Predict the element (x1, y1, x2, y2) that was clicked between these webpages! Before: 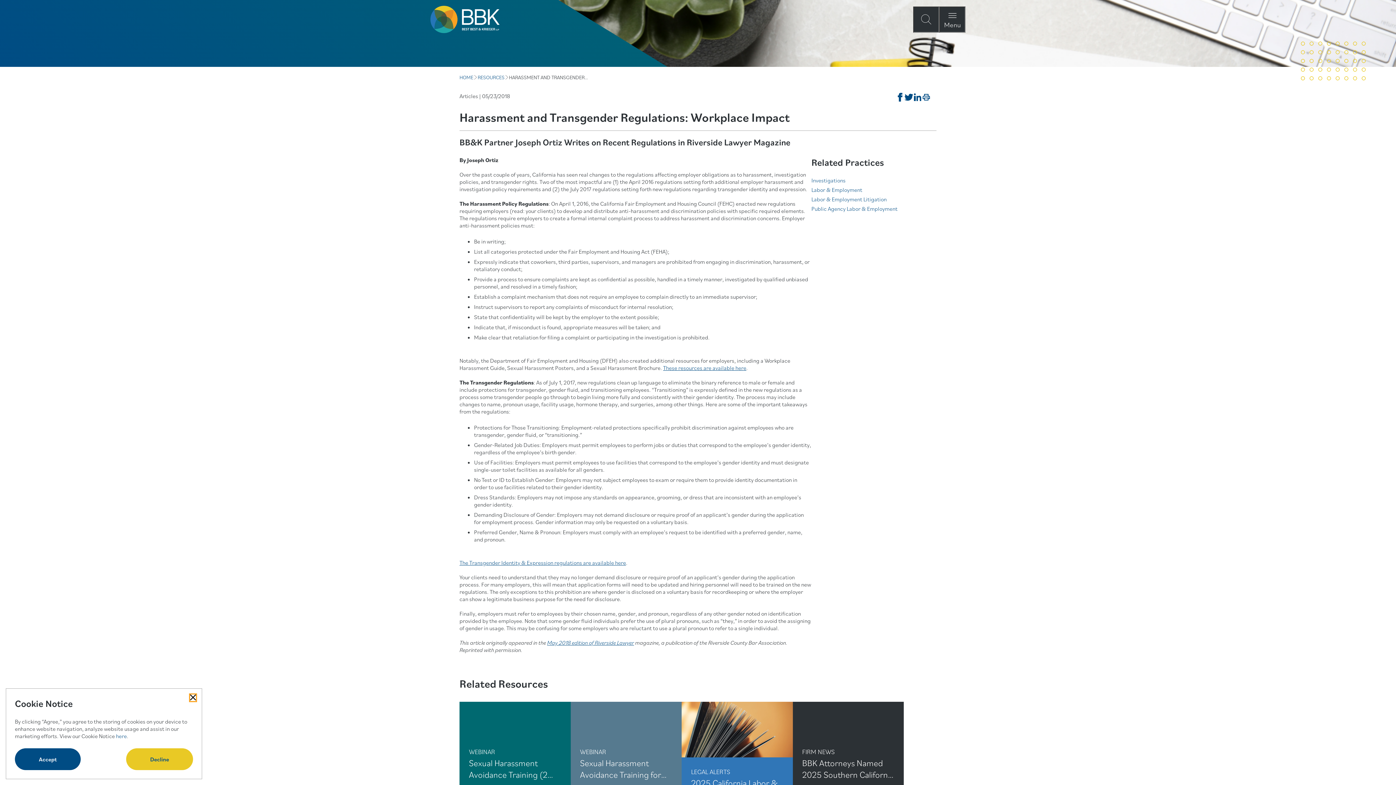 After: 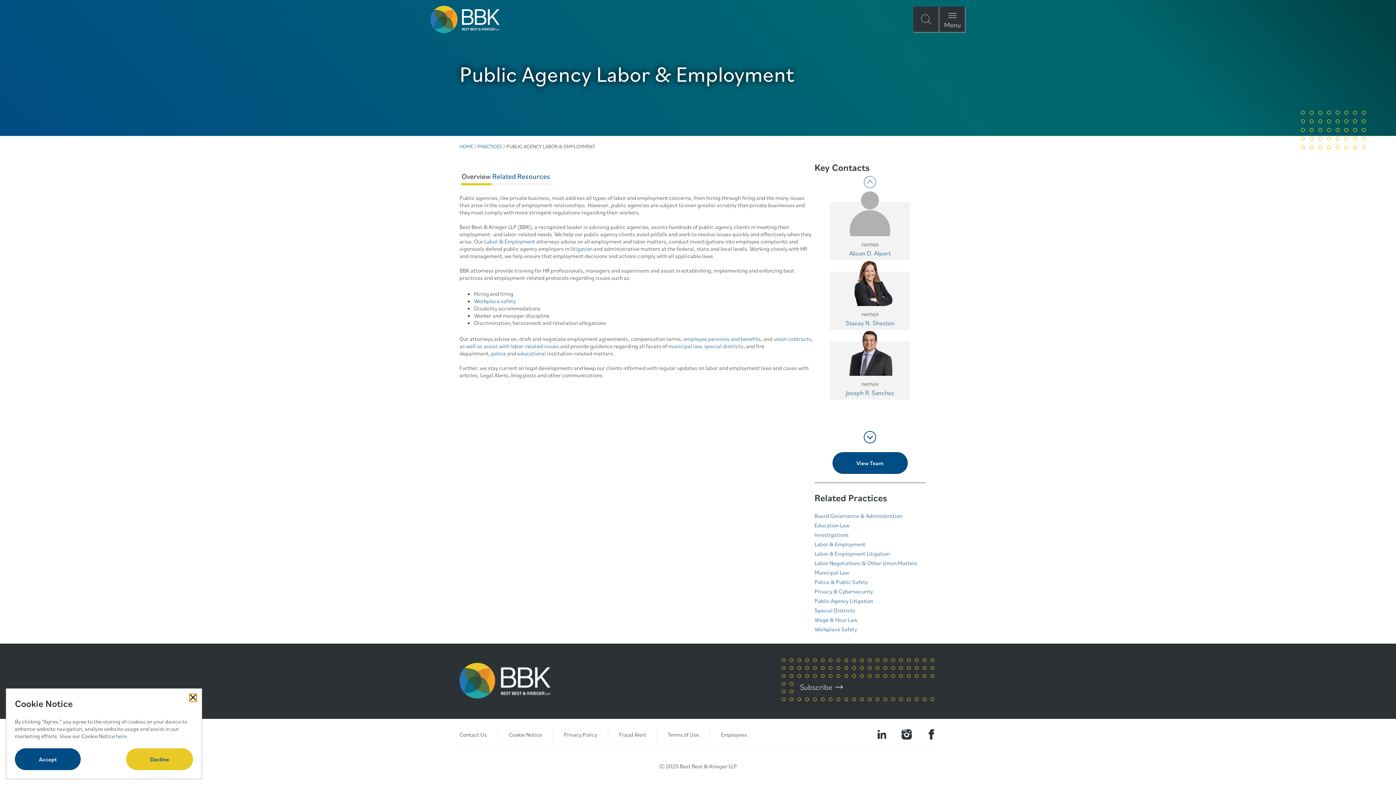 Action: bbox: (811, 205, 897, 212) label: Public Agency Labor & Employment